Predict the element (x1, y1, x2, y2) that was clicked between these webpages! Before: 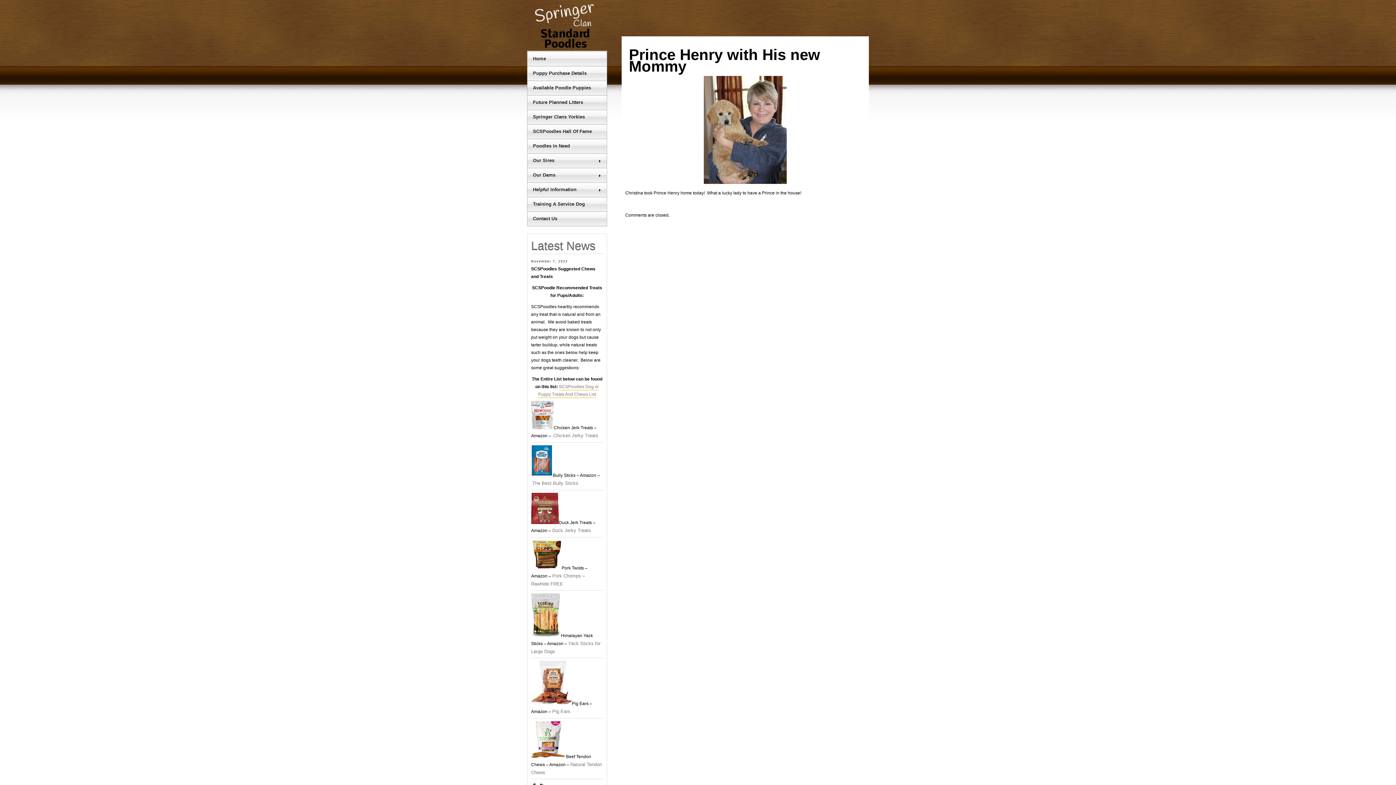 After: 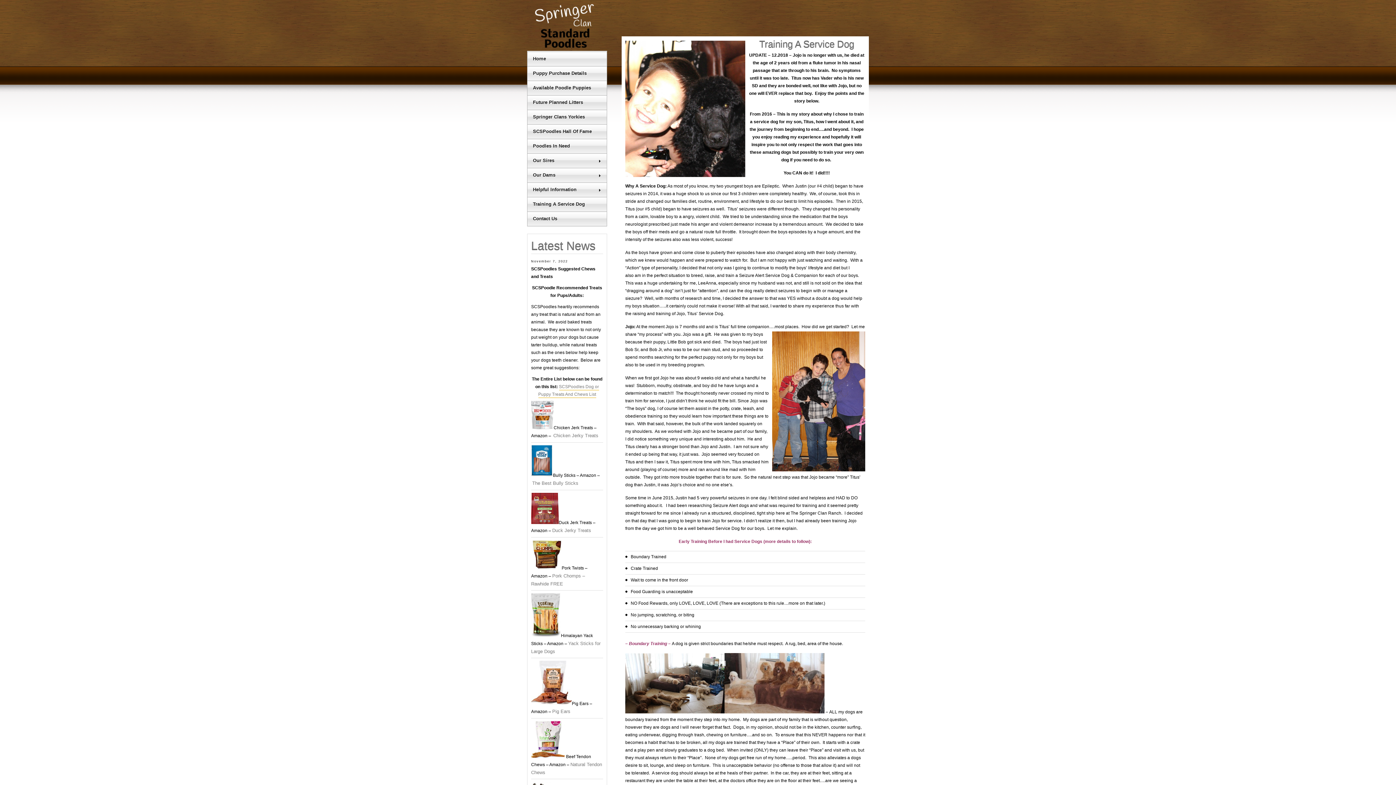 Action: bbox: (527, 197, 607, 211) label: Training A Service Dog